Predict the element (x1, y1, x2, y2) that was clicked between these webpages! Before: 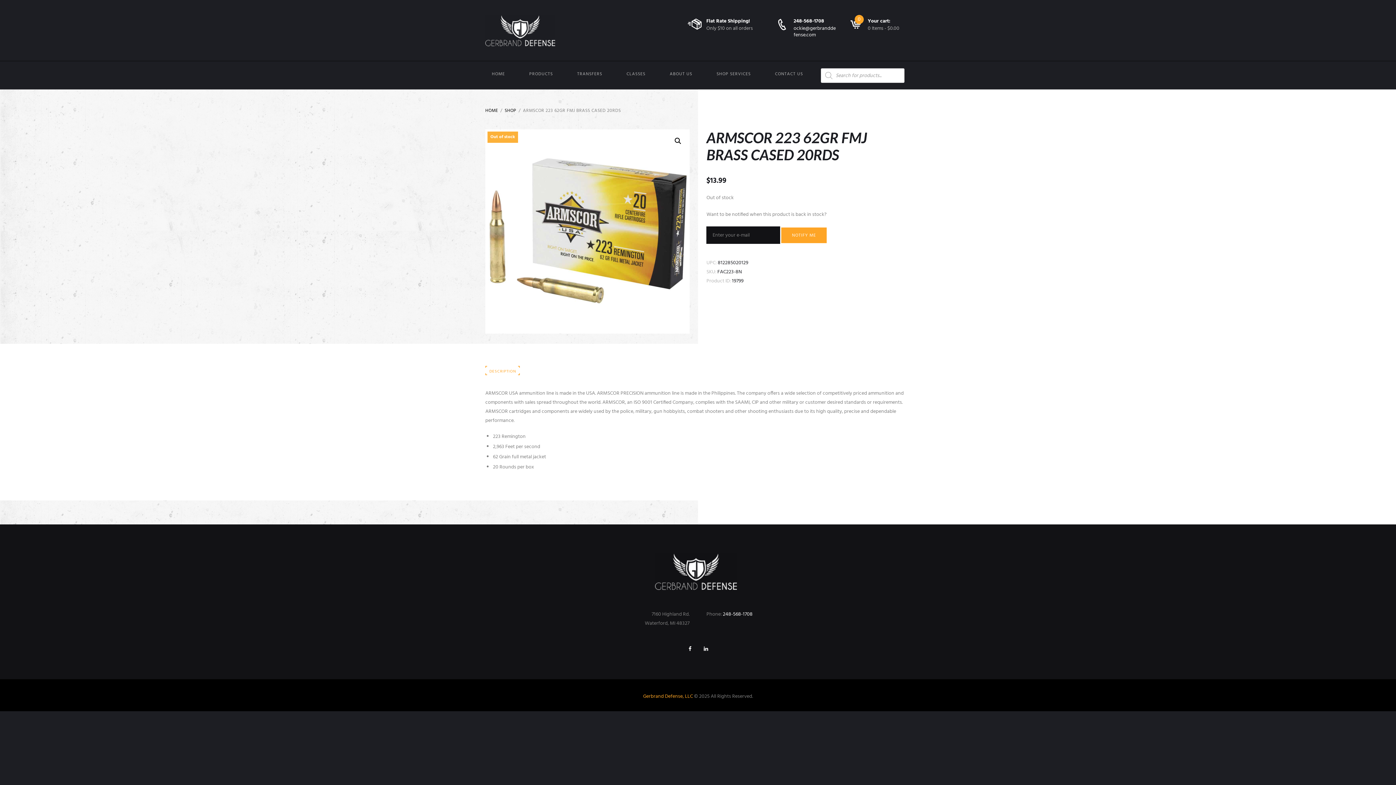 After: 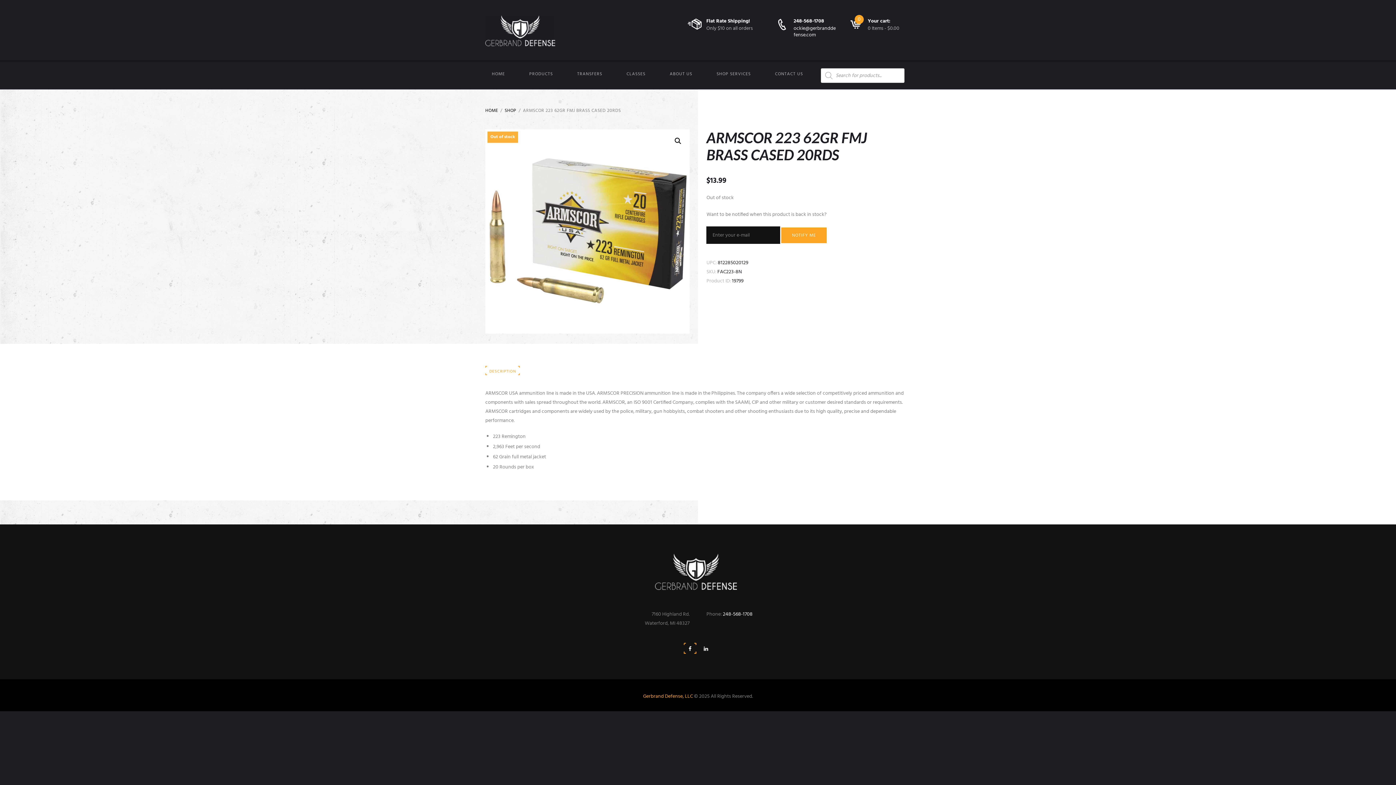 Action: bbox: (683, 642, 696, 655)